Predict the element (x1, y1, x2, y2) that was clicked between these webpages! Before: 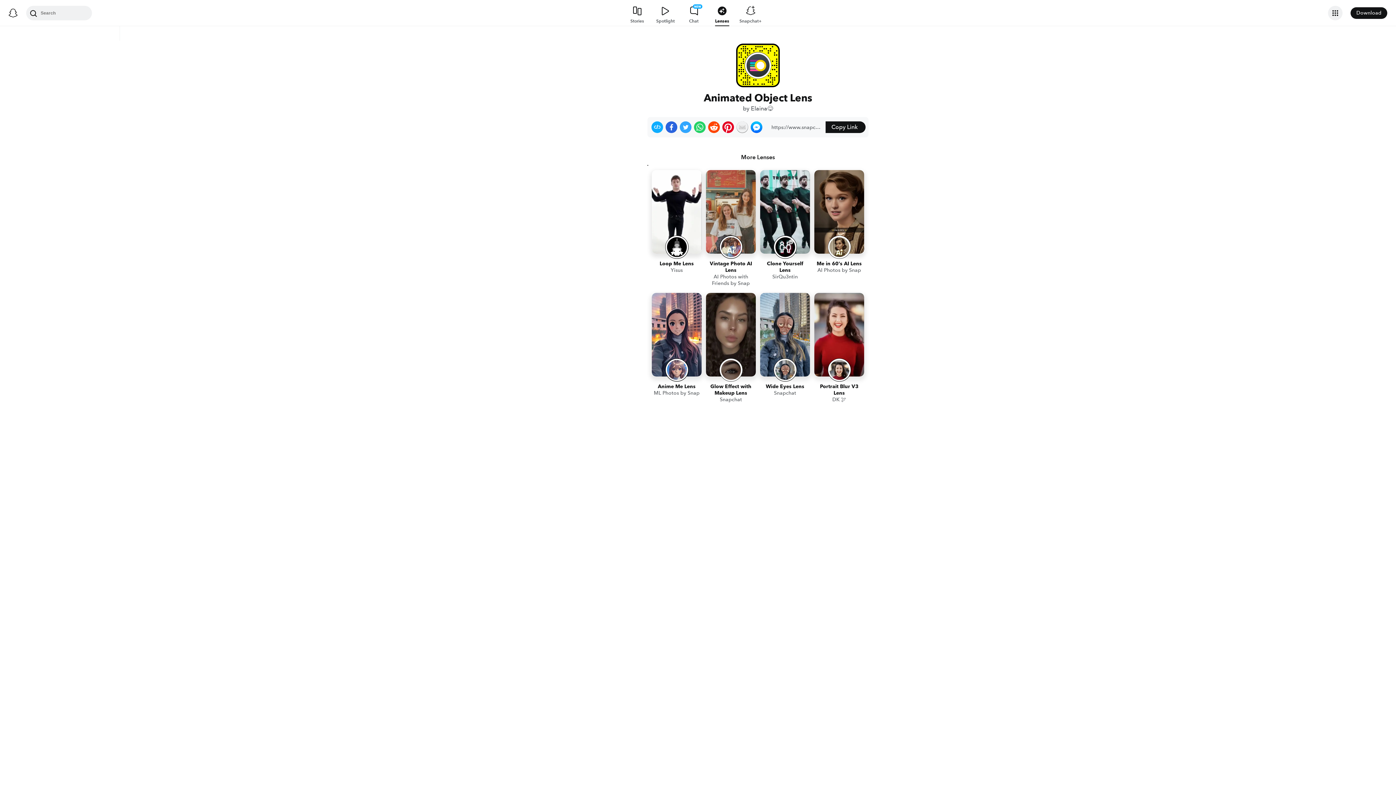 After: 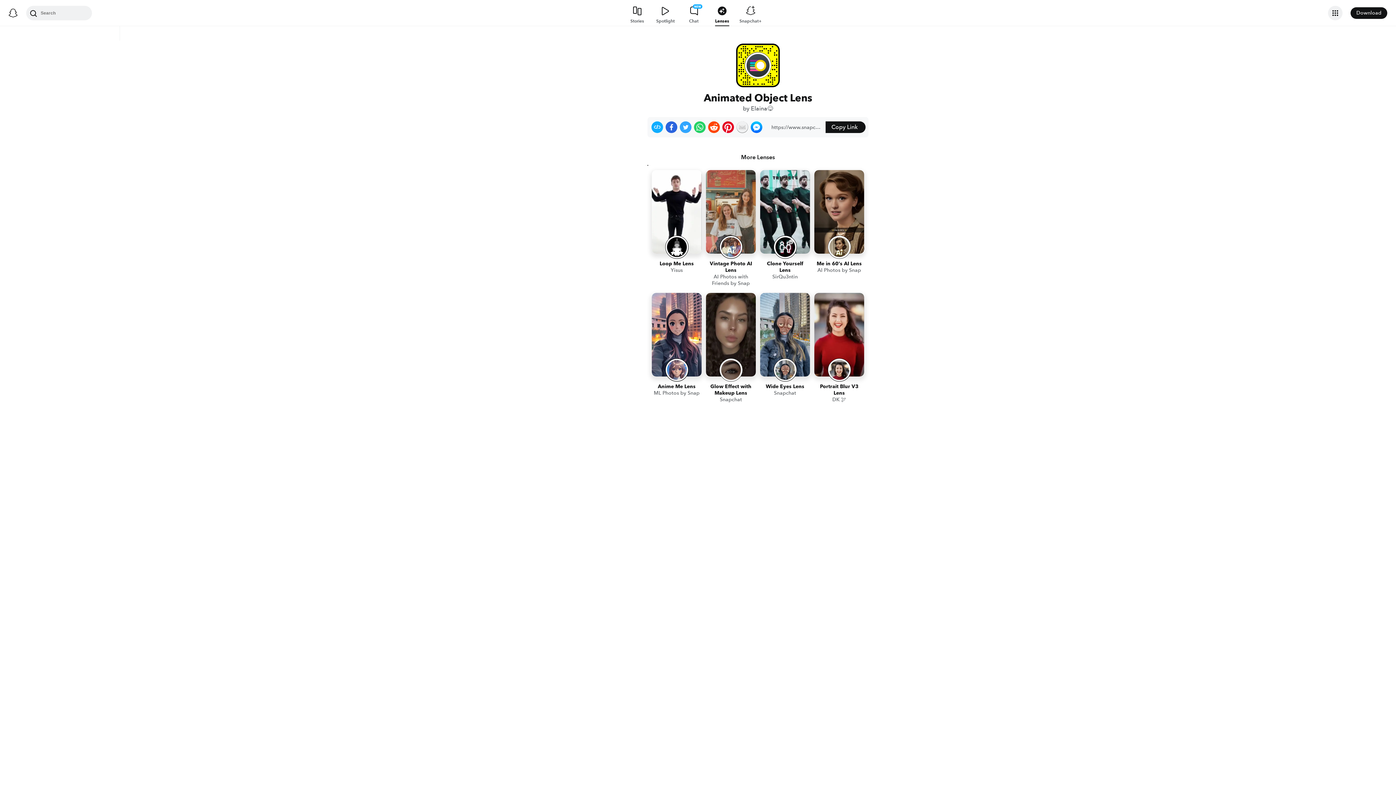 Action: label: Share on Messenger bbox: (750, 121, 762, 133)